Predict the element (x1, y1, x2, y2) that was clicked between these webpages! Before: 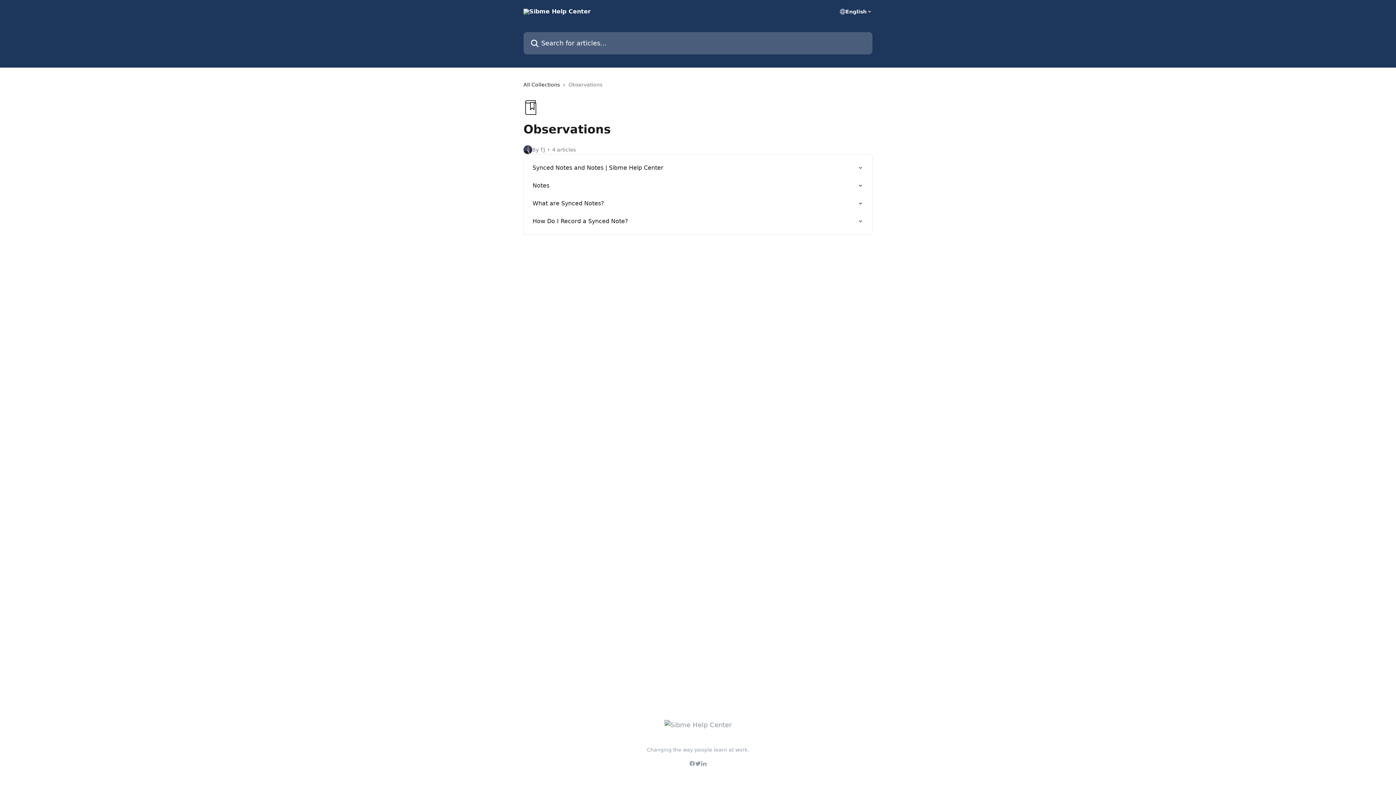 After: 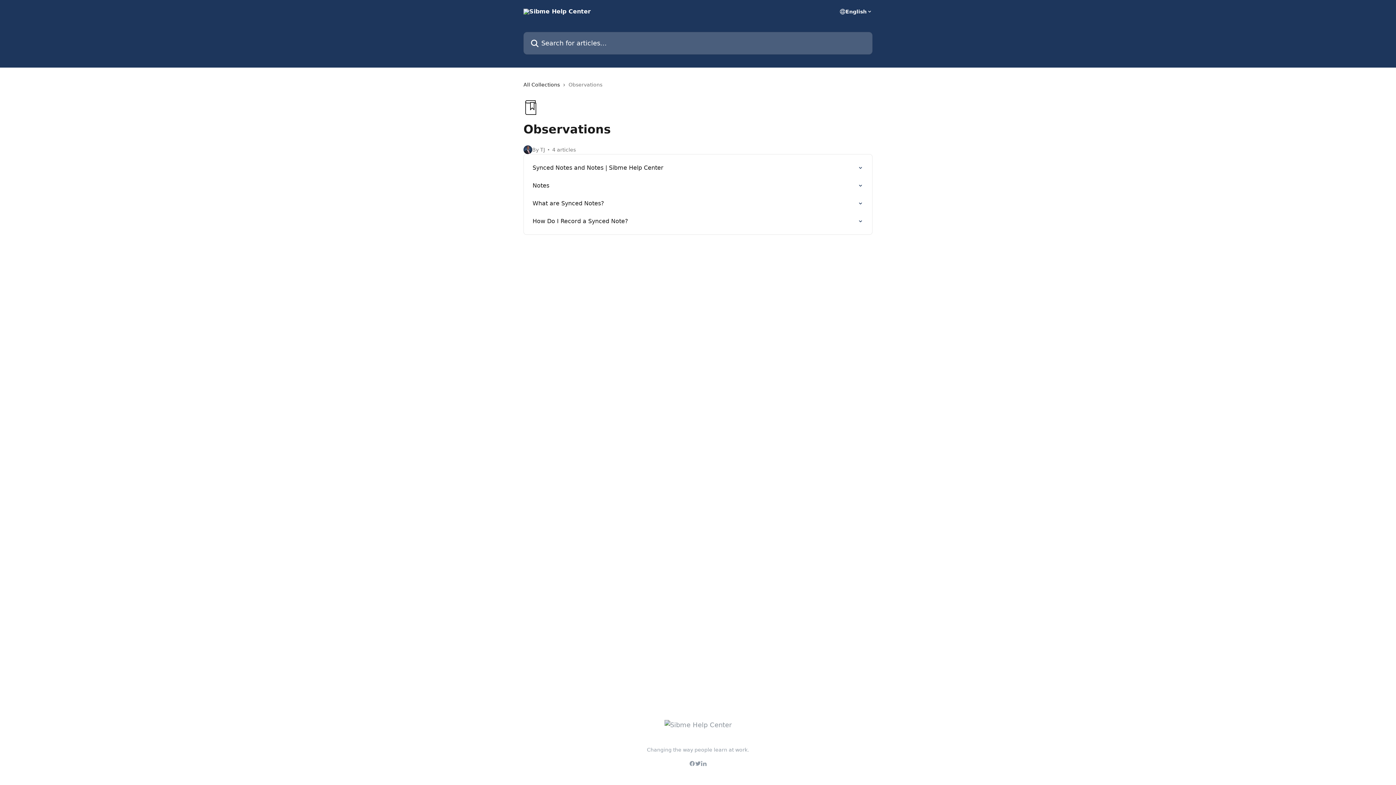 Action: bbox: (647, 747, 749, 753) label: Changing the way people learn at work.